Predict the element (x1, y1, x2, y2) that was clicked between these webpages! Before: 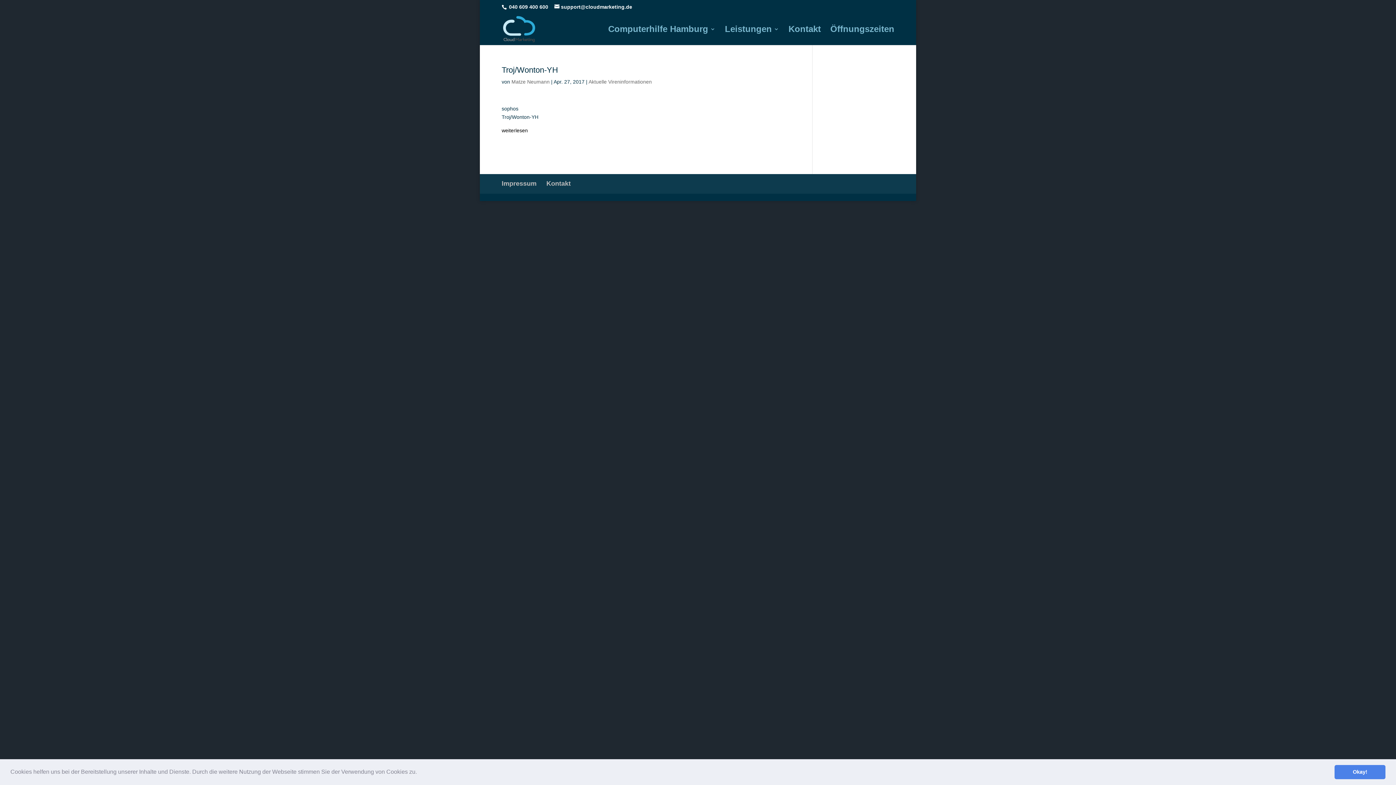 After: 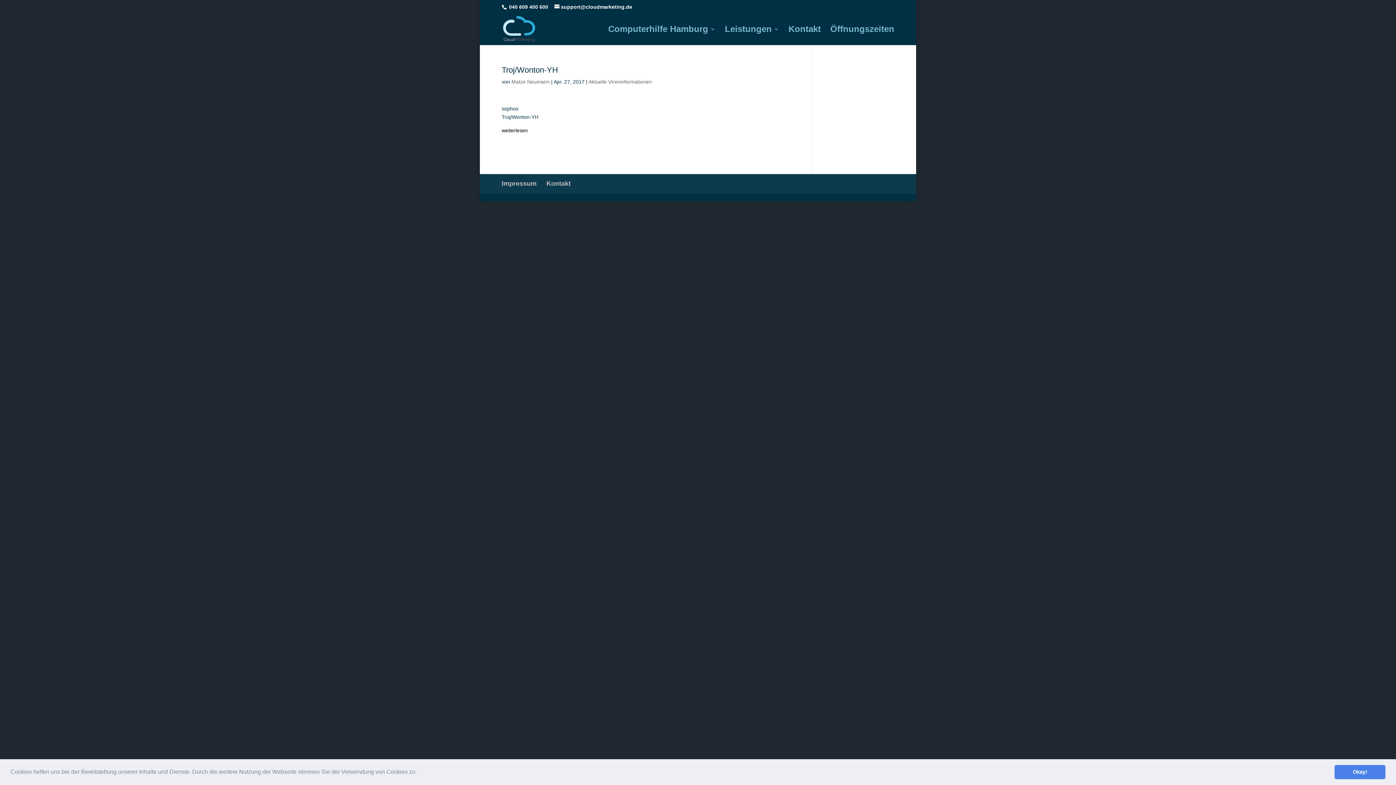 Action: bbox: (418, 771, 420, 774) label: learn more about cookies